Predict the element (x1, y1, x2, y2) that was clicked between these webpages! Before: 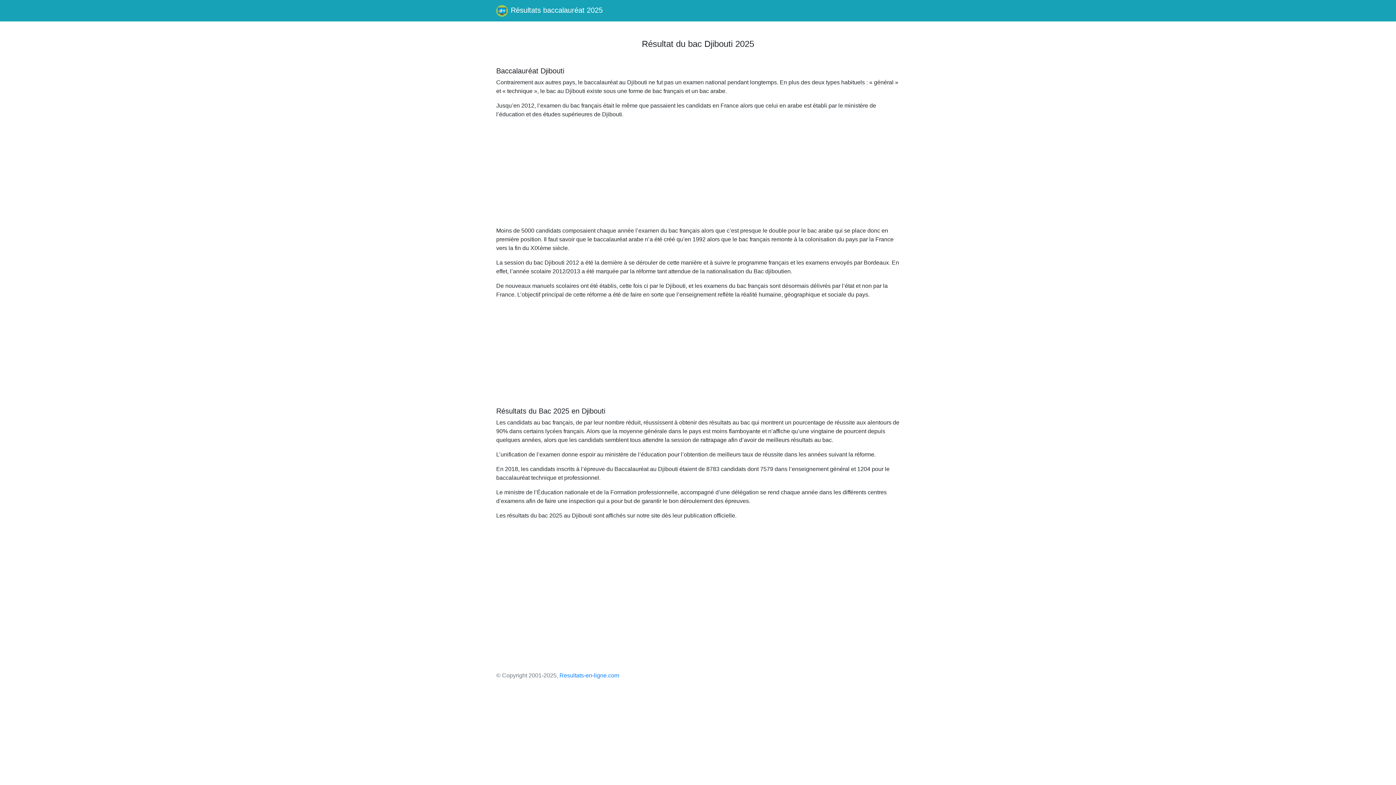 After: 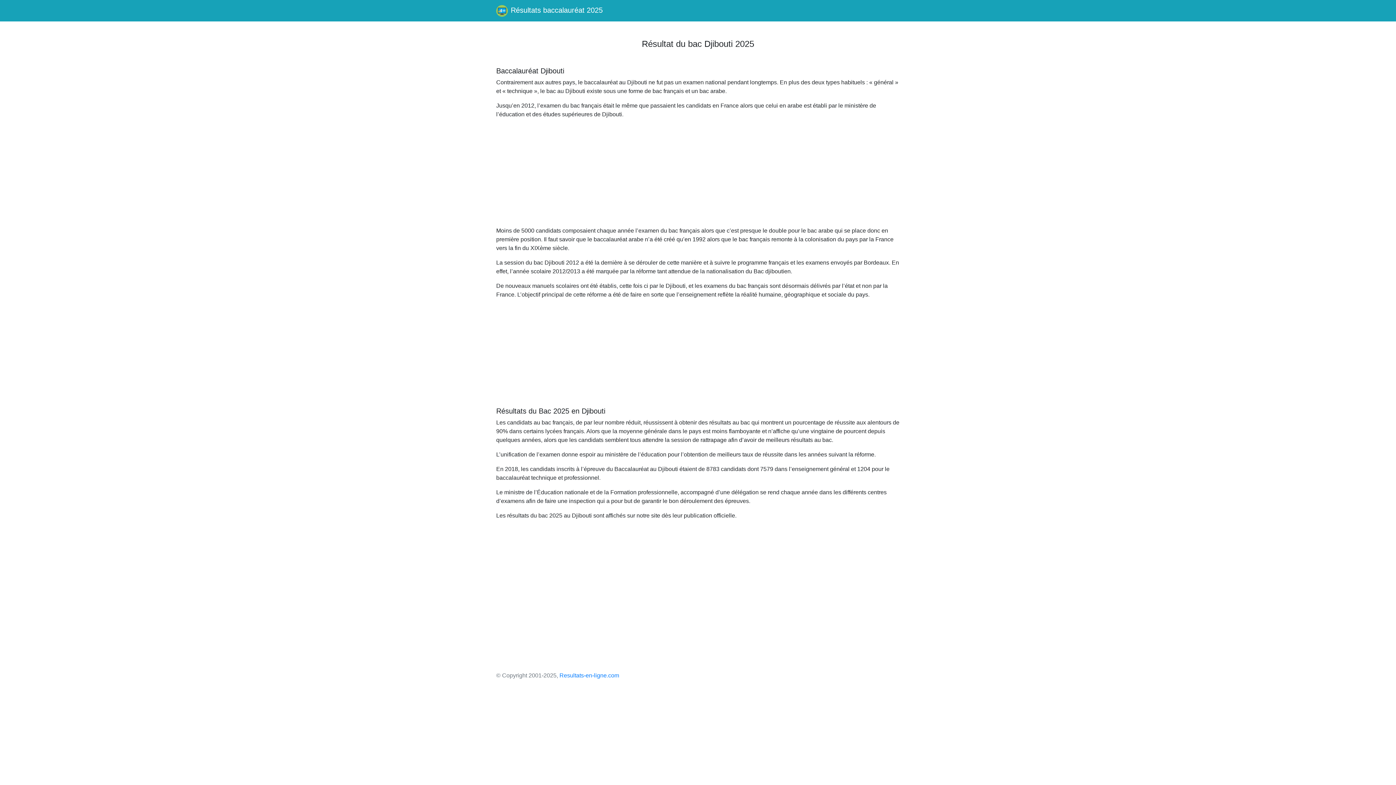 Action: bbox: (496, 2, 602, 18) label: Résultats baccalauréat 2025